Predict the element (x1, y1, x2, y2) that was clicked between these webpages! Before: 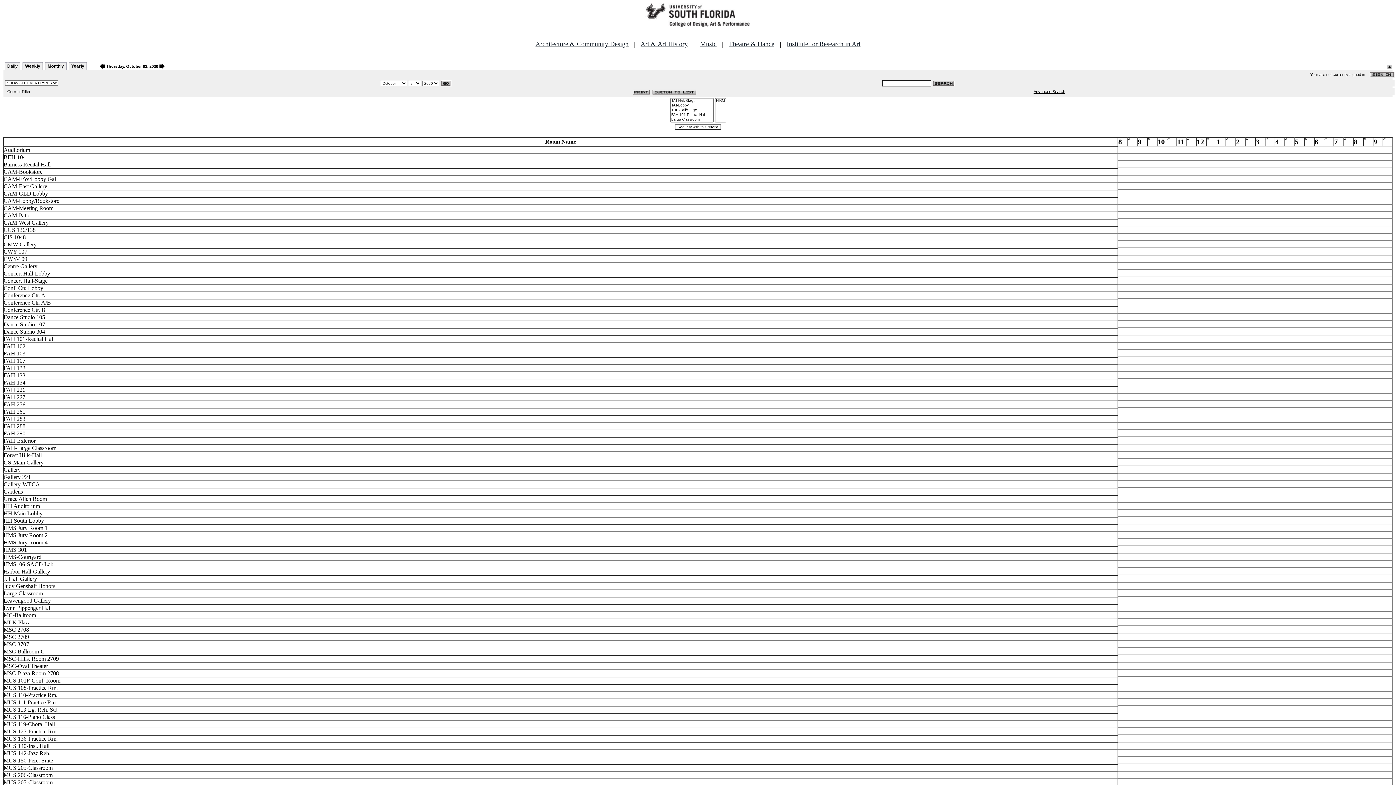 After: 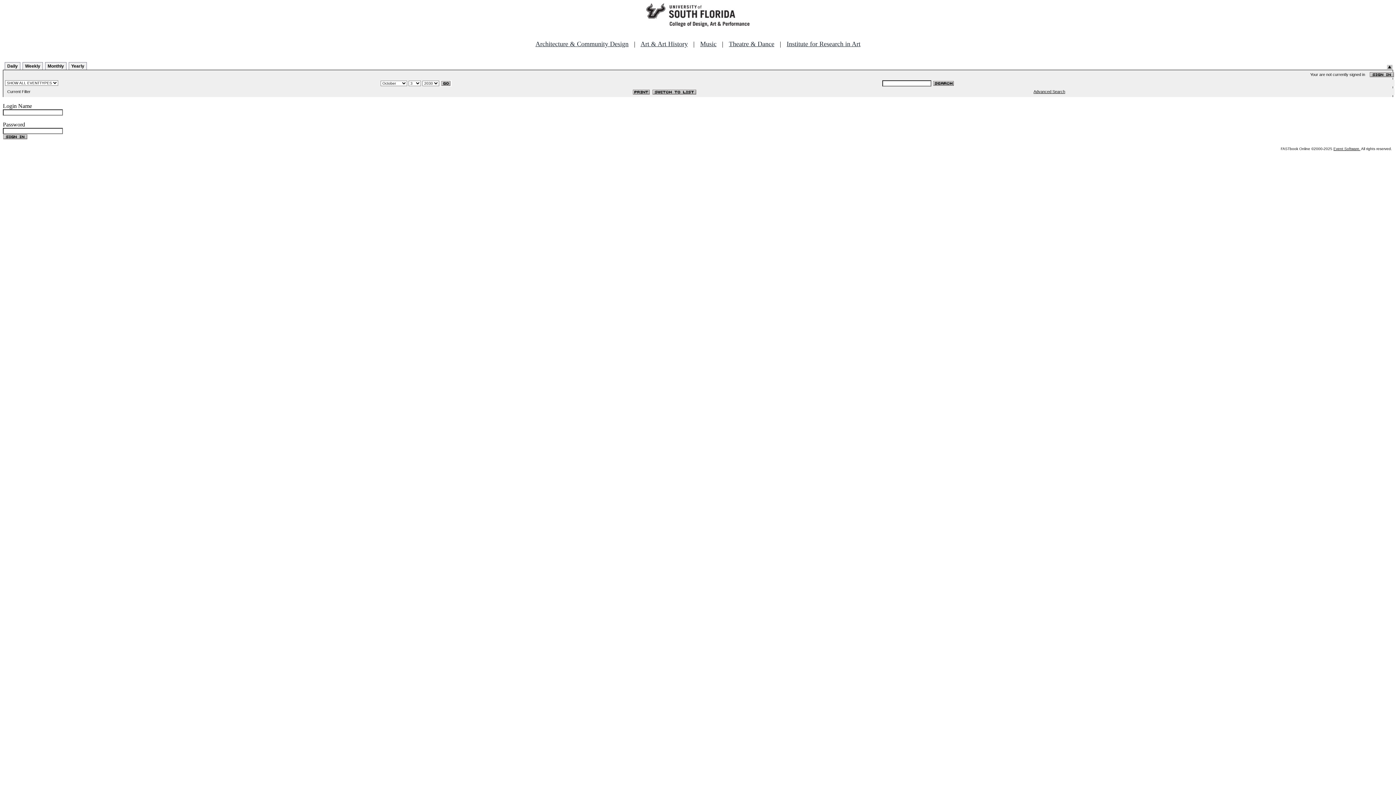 Action: bbox: (1369, 72, 1394, 76)